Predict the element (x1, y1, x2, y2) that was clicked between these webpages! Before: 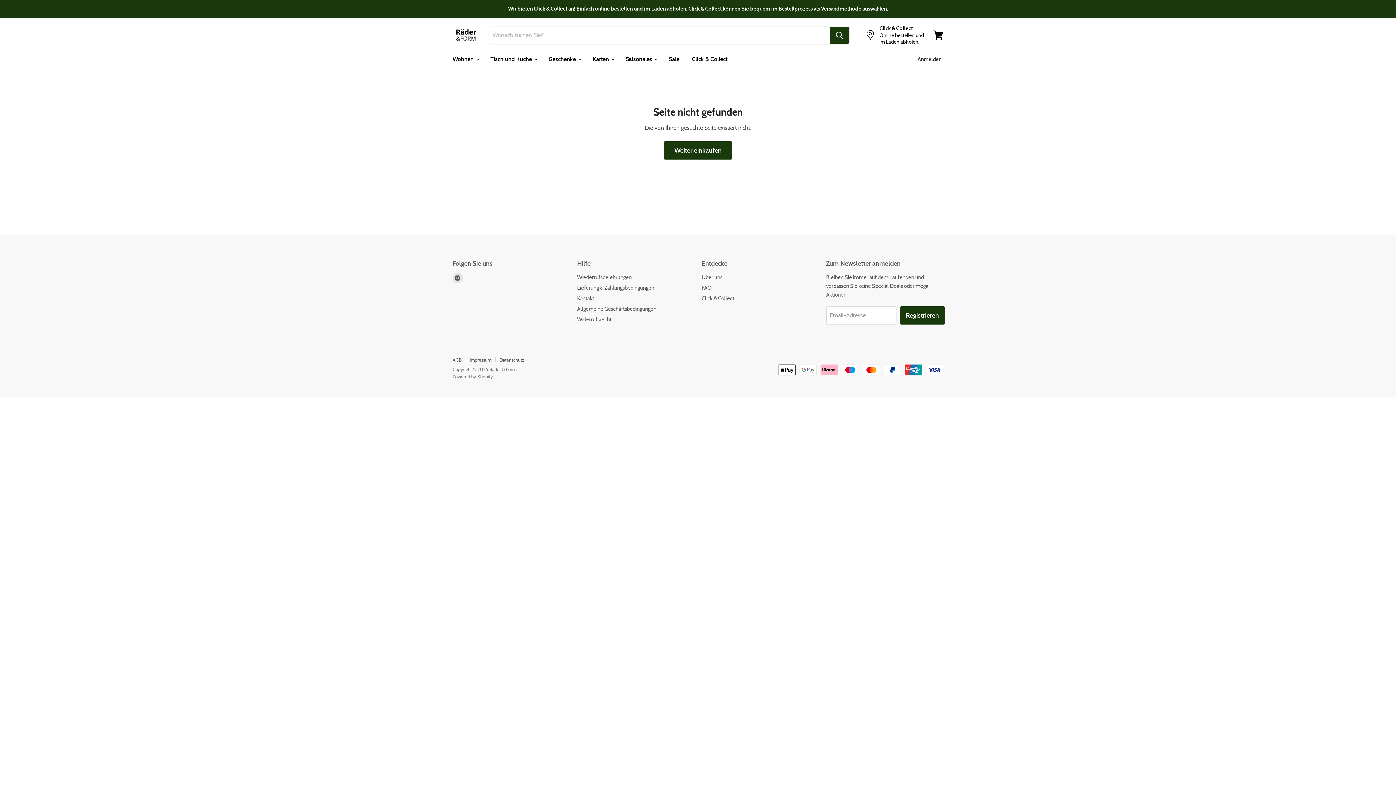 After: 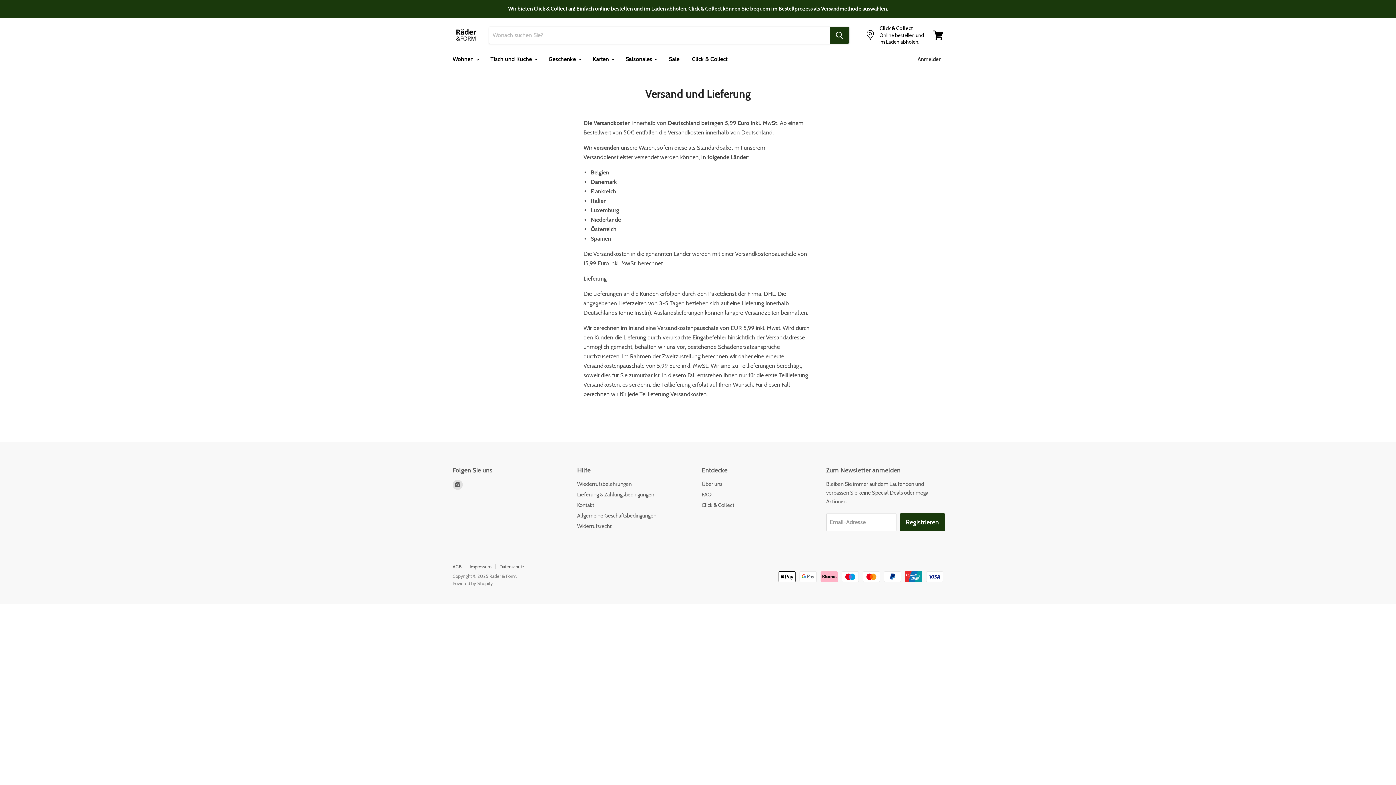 Action: label: Lieferung & Zahlungsbedingungen bbox: (577, 284, 654, 291)